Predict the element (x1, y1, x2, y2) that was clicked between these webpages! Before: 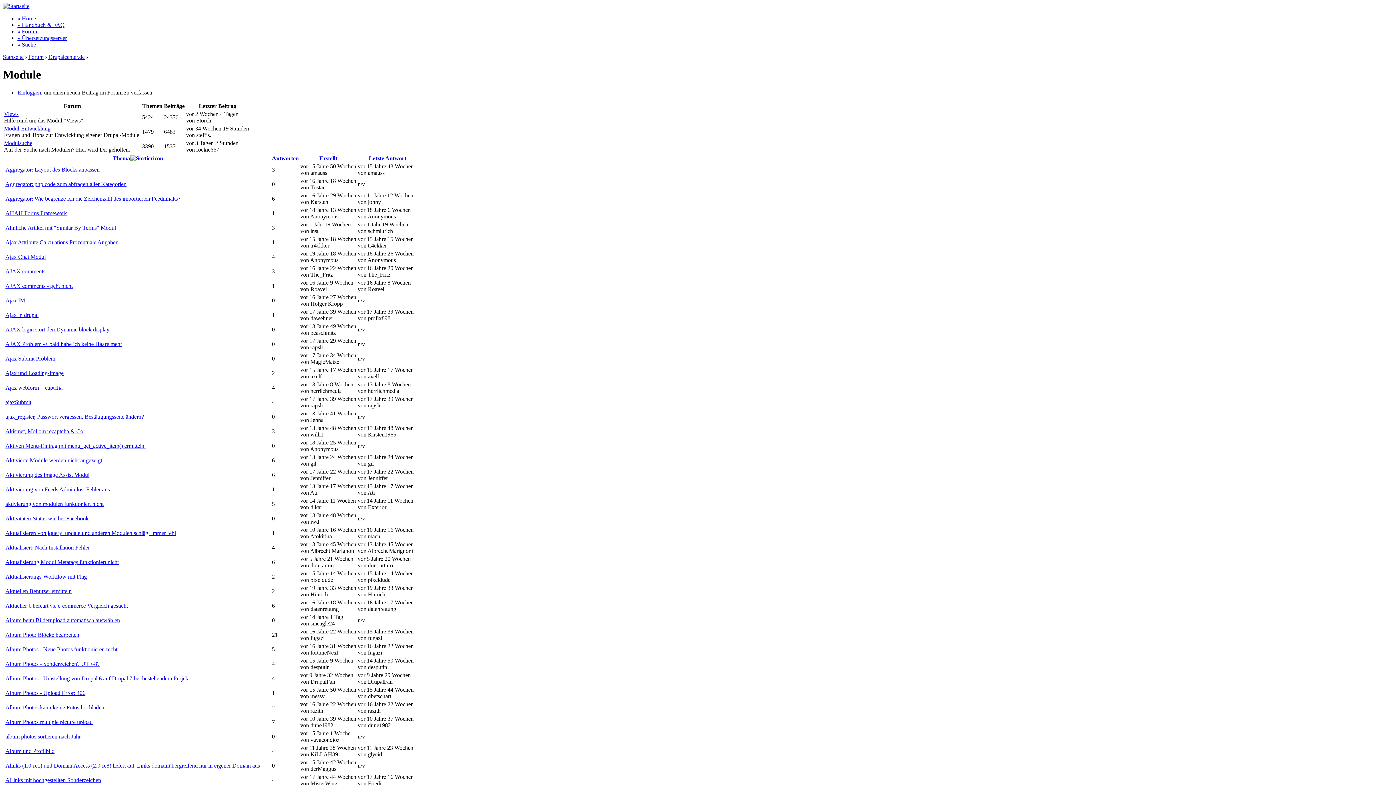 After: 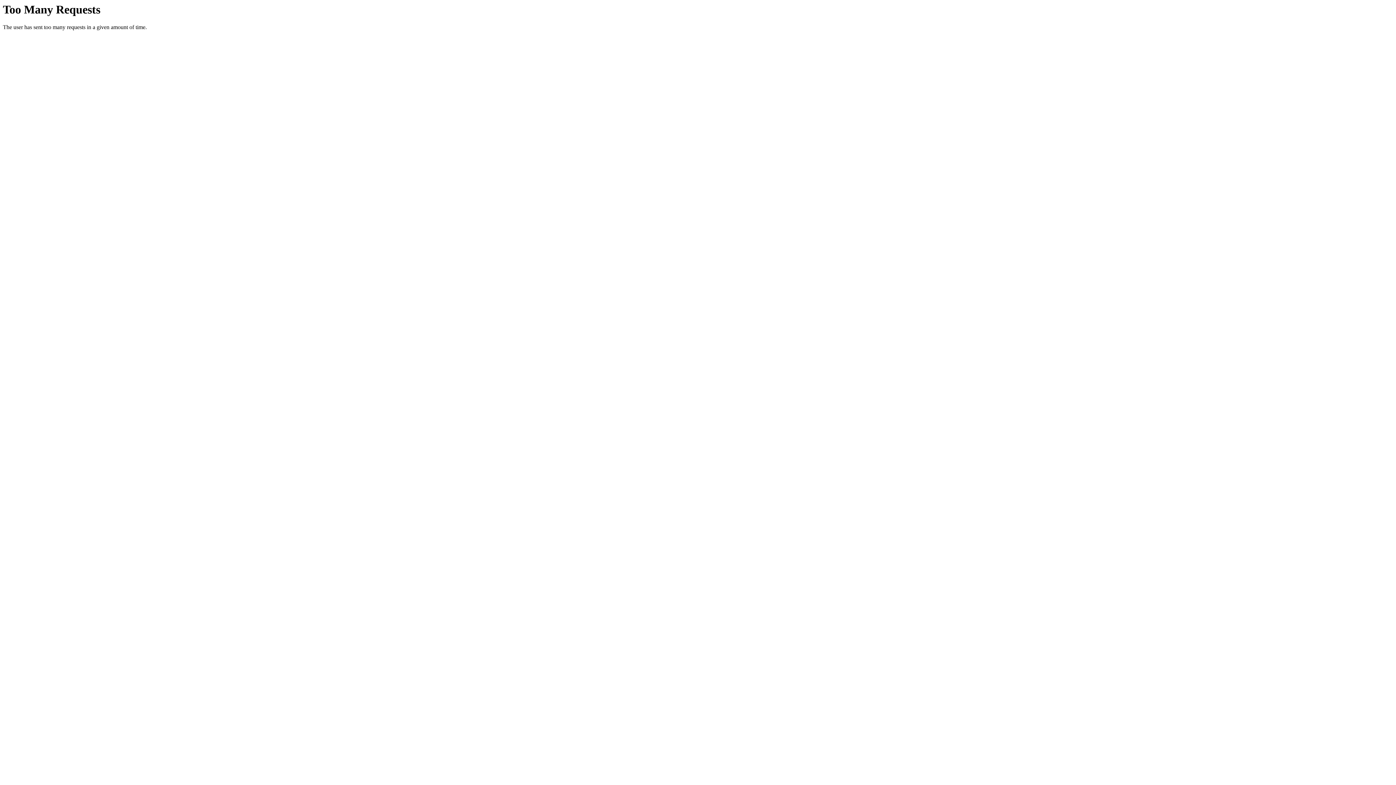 Action: bbox: (5, 617, 120, 623) label: Album beim Bilderupload automatisch auswählen